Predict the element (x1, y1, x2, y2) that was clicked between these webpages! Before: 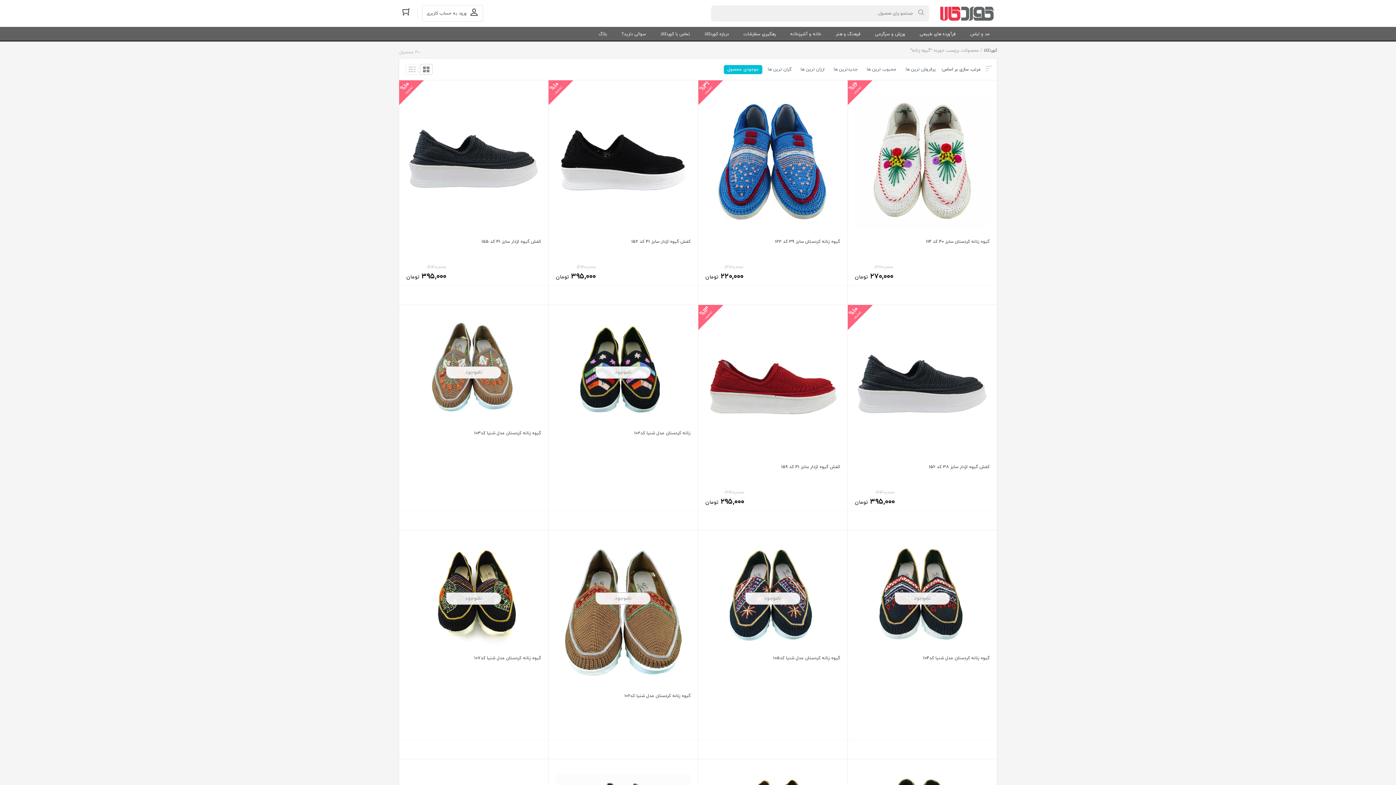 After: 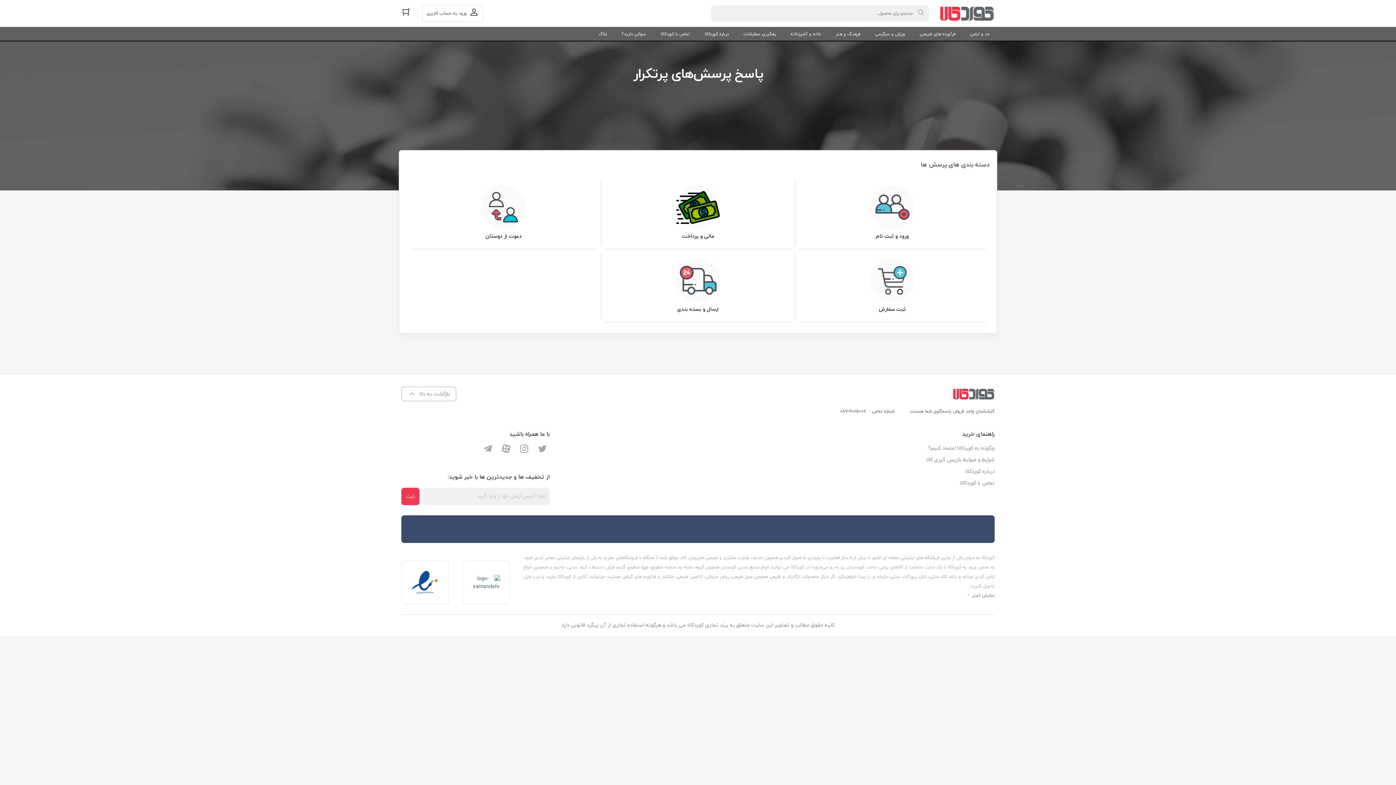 Action: bbox: (614, 26, 653, 41) label: سوالی دارید؟